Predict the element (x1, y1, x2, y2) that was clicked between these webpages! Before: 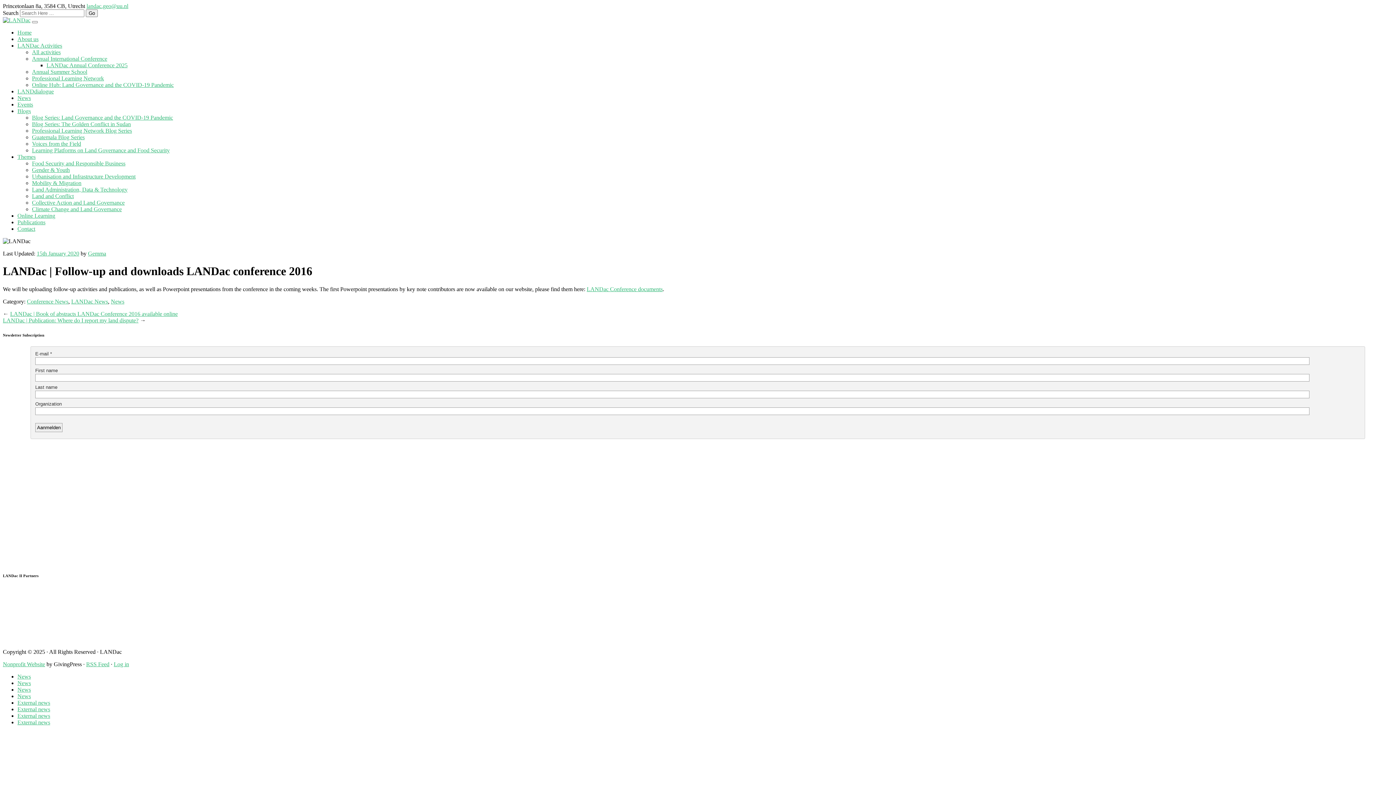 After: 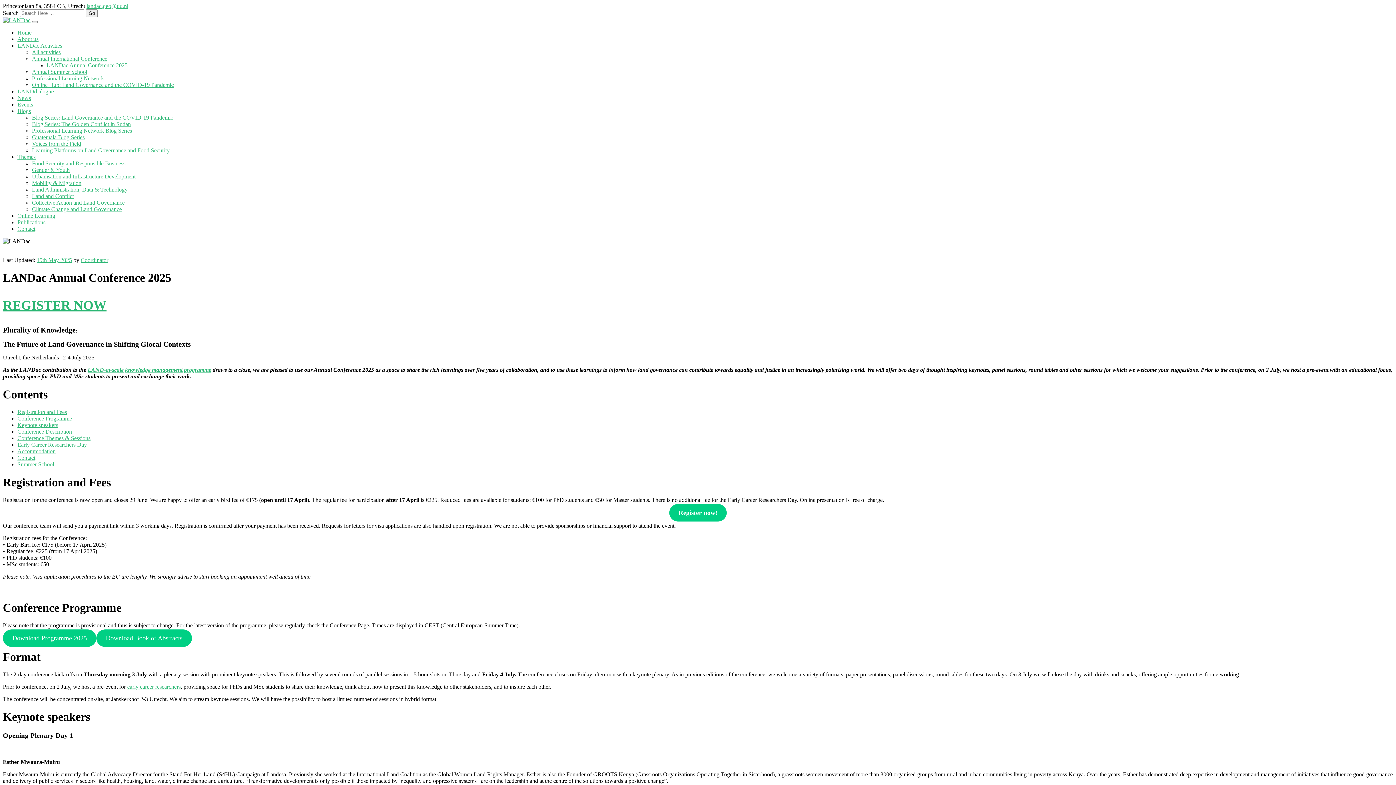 Action: bbox: (46, 62, 127, 68) label: LANDac Annual Conference 2025